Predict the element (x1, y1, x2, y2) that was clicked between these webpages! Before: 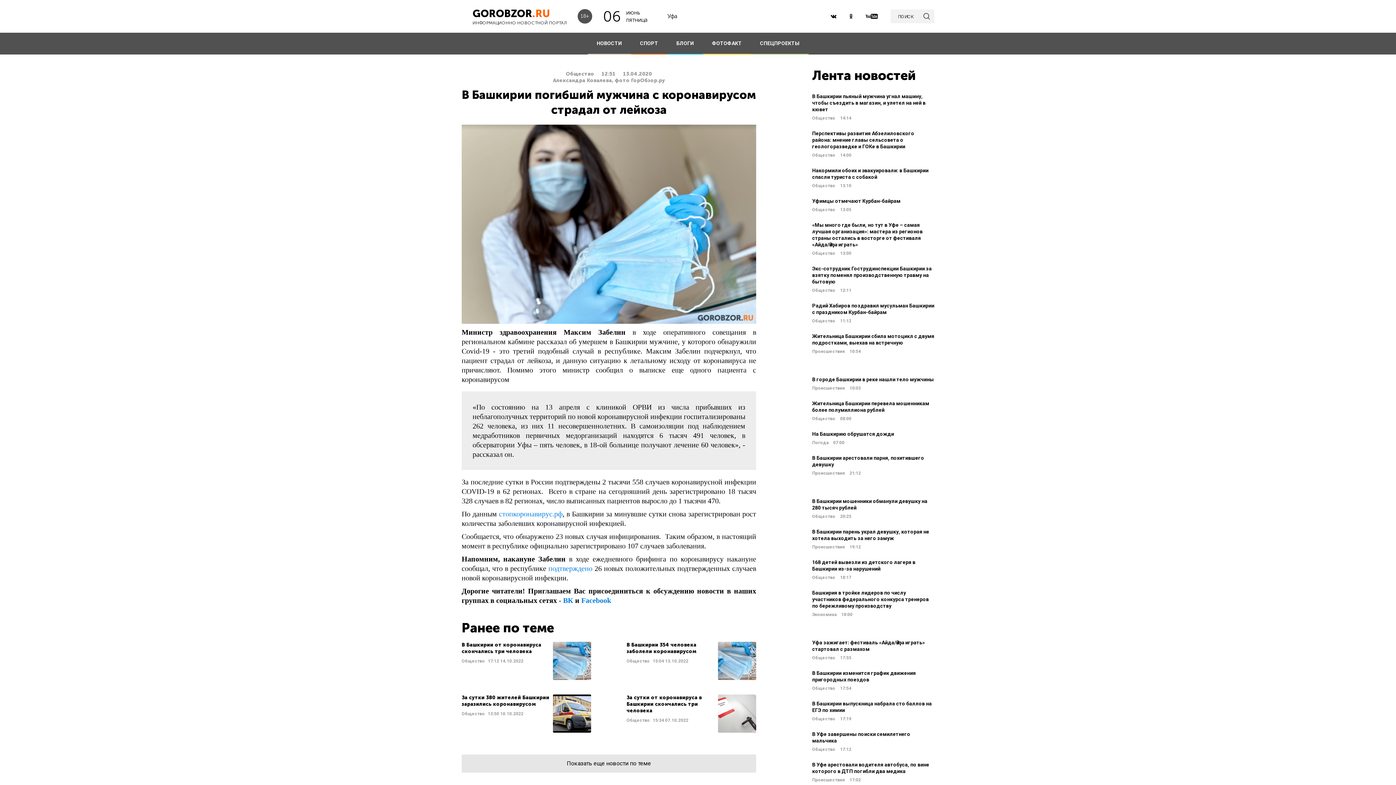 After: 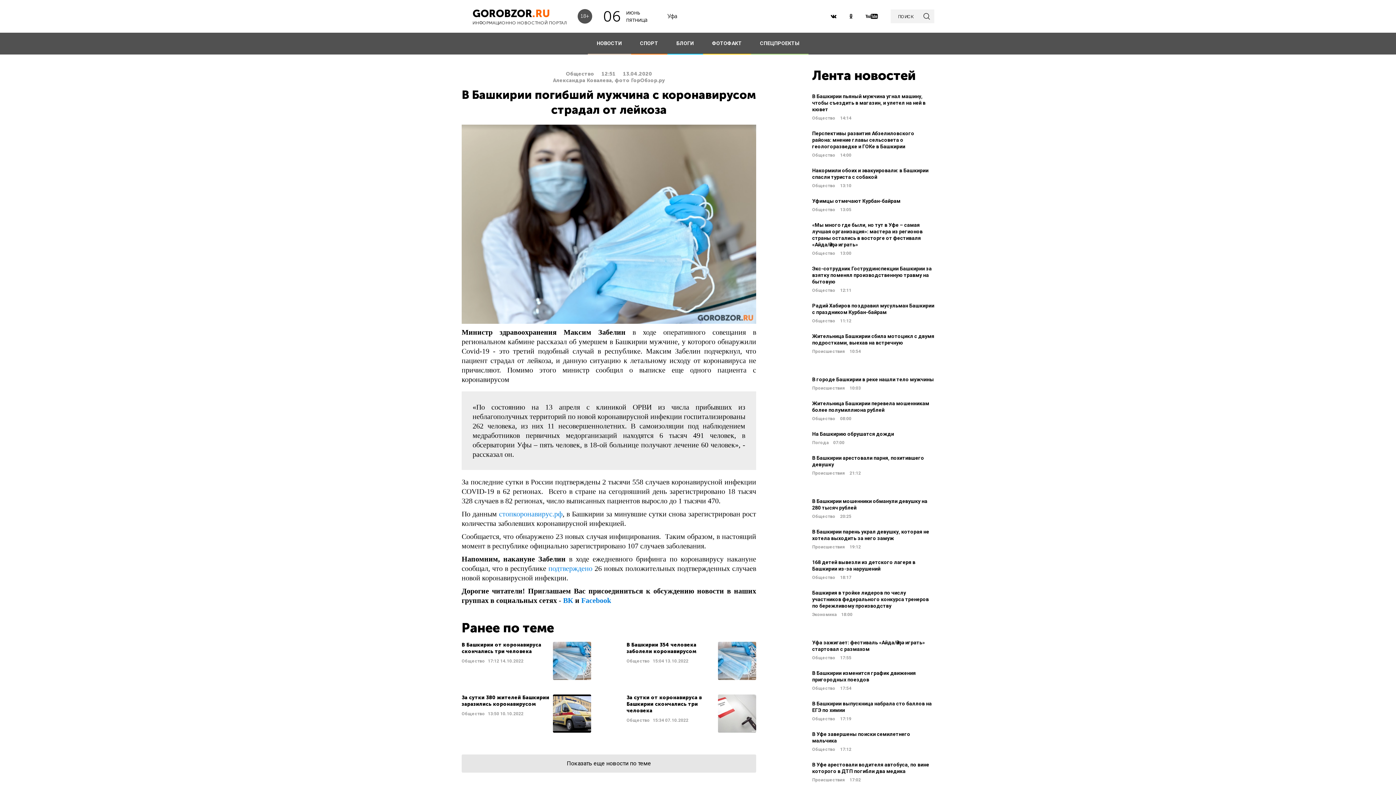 Action: bbox: (849, 13, 852, 18)